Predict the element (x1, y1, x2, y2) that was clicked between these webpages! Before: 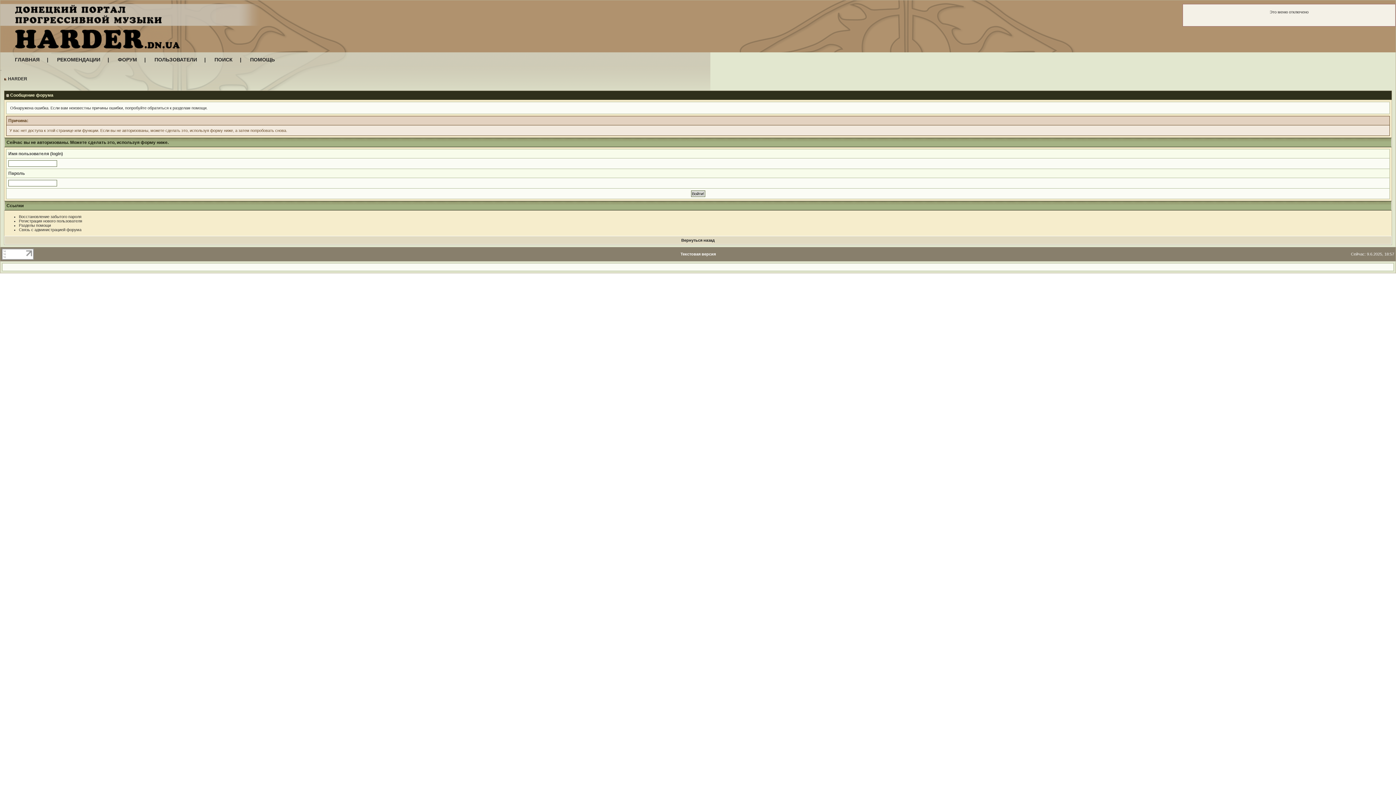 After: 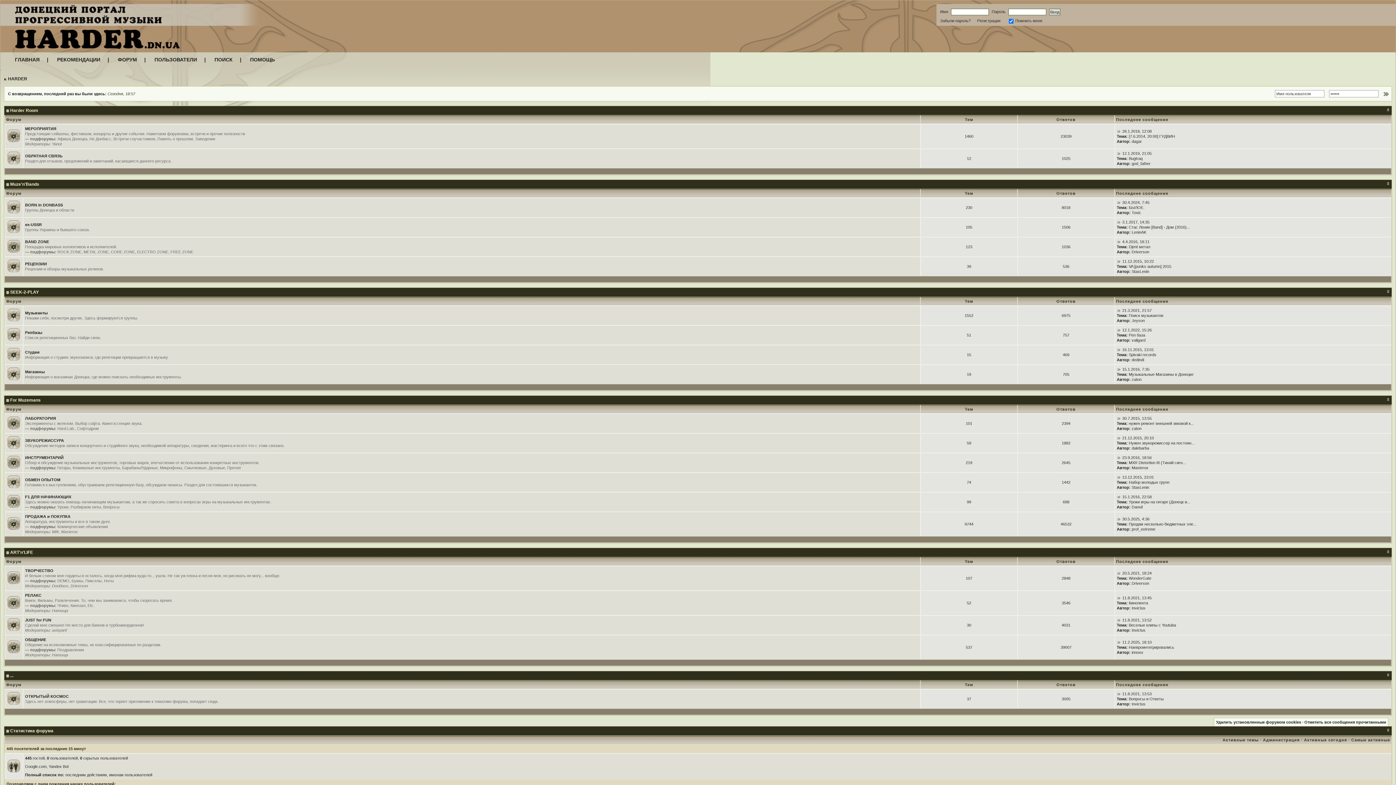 Action: bbox: (117, 56, 137, 62) label: ФОРУМ